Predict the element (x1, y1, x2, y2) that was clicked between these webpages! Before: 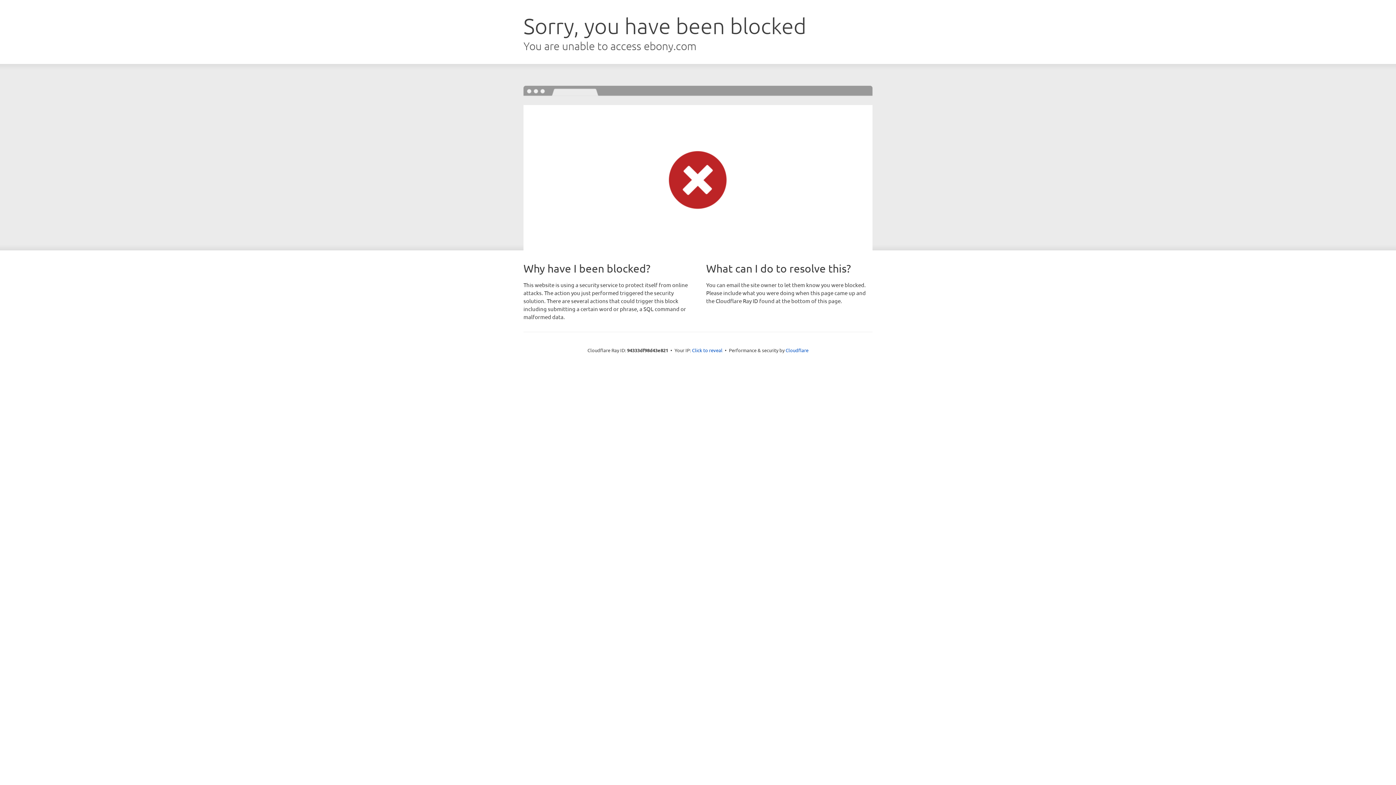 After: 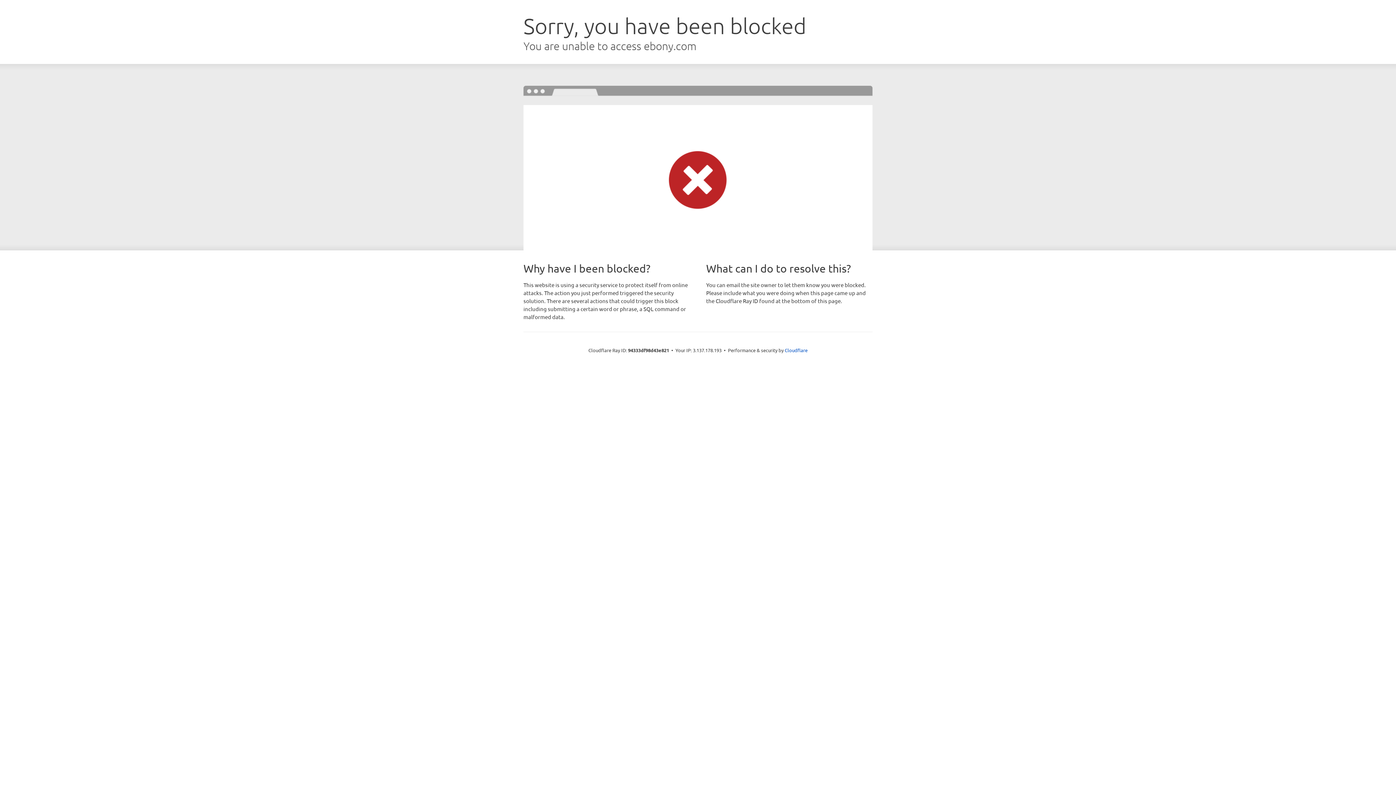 Action: label: Click to reveal bbox: (692, 346, 722, 353)